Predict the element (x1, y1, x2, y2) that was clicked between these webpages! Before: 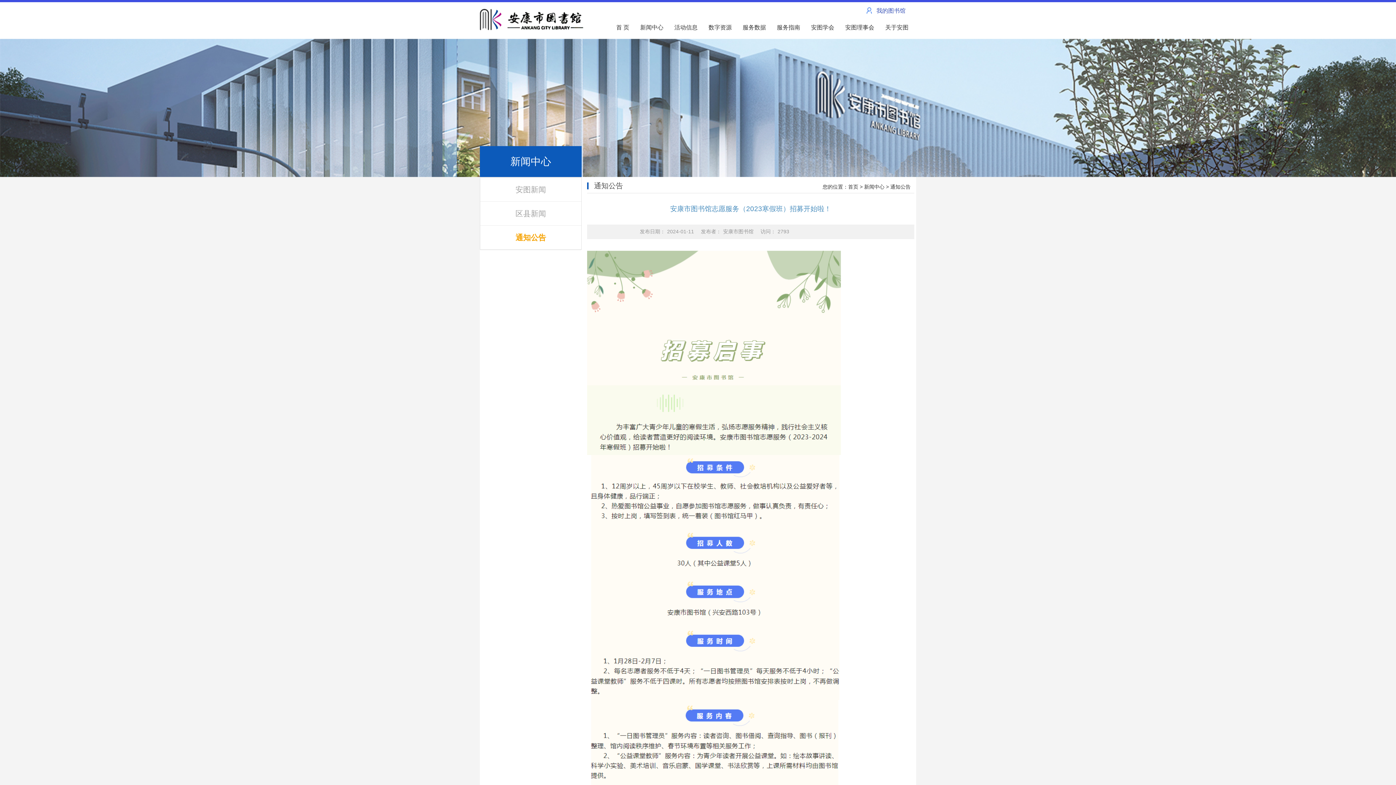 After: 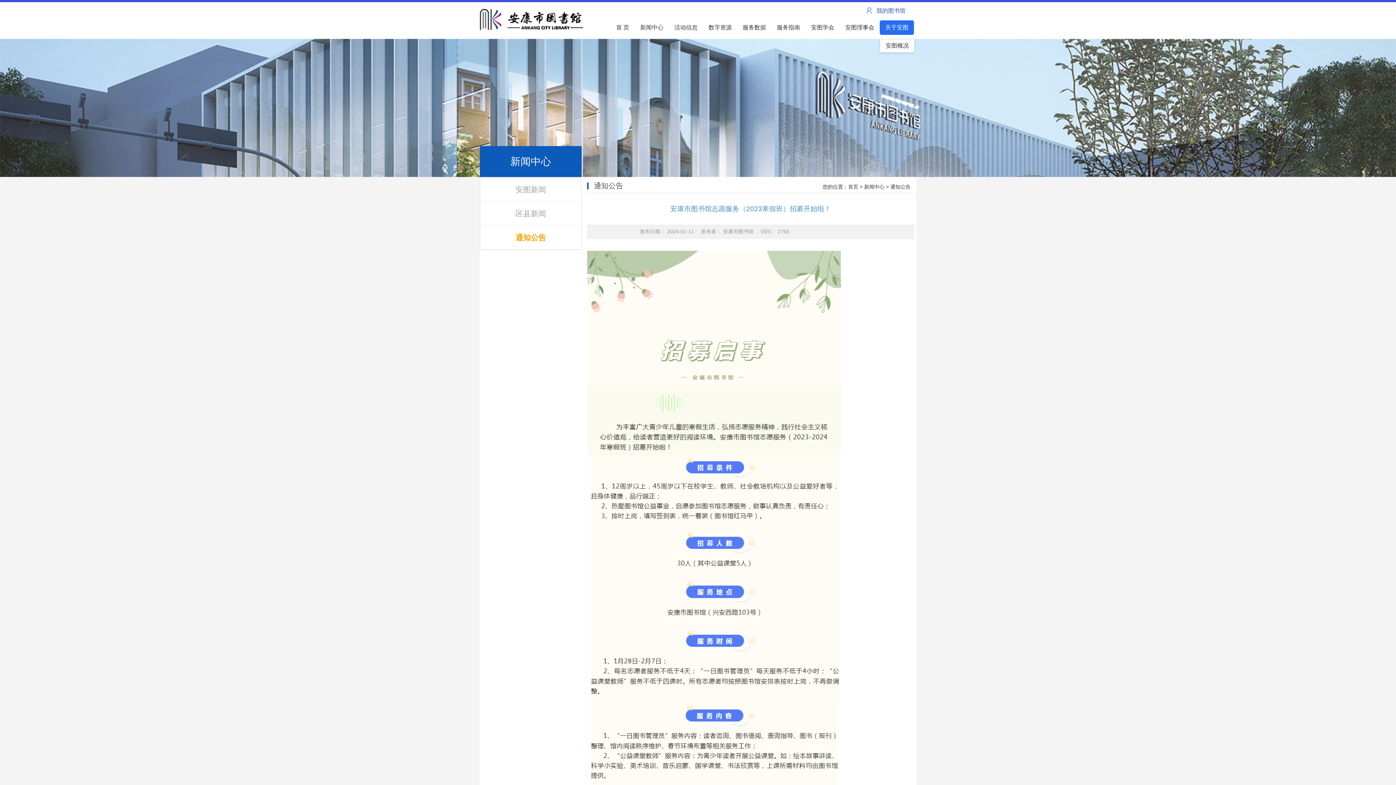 Action: label: 关于安图 bbox: (880, 20, 914, 34)